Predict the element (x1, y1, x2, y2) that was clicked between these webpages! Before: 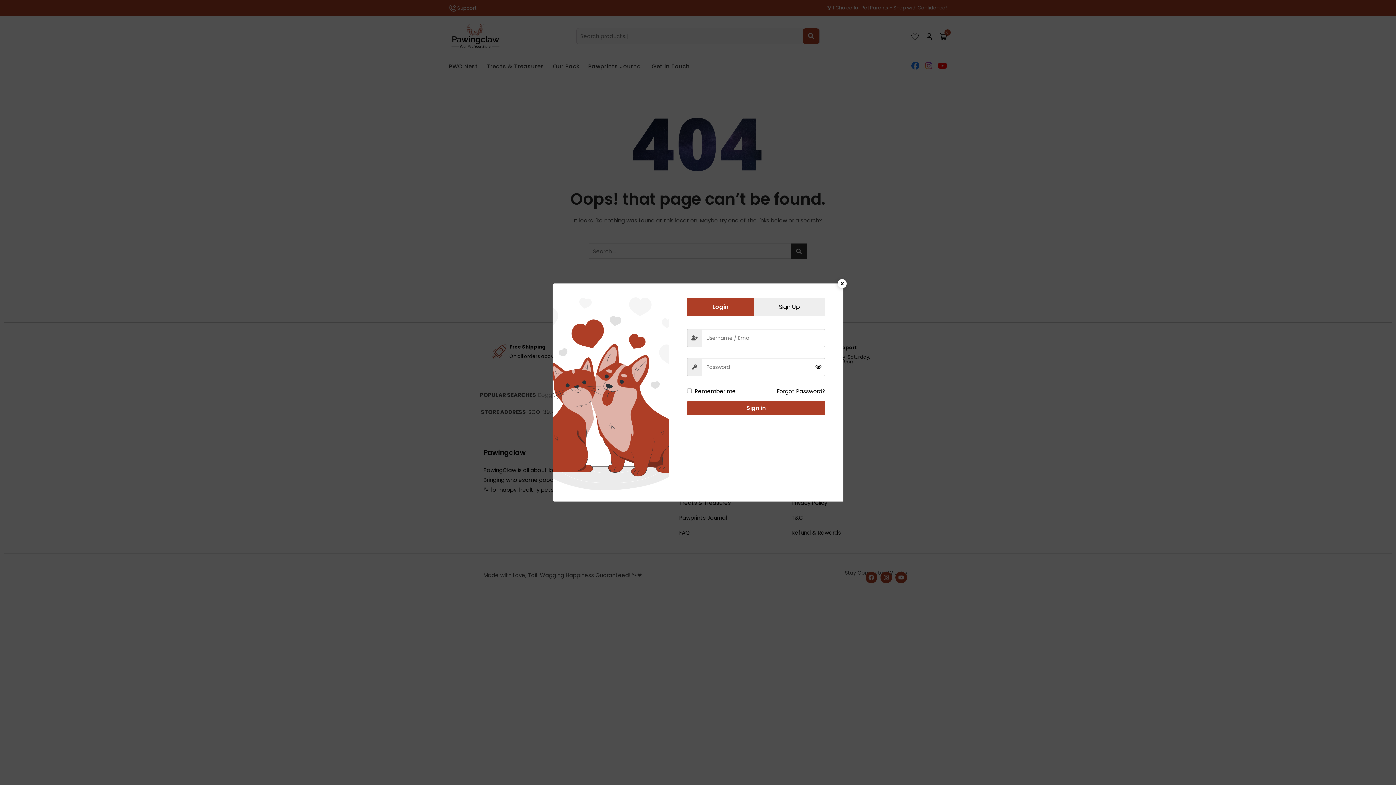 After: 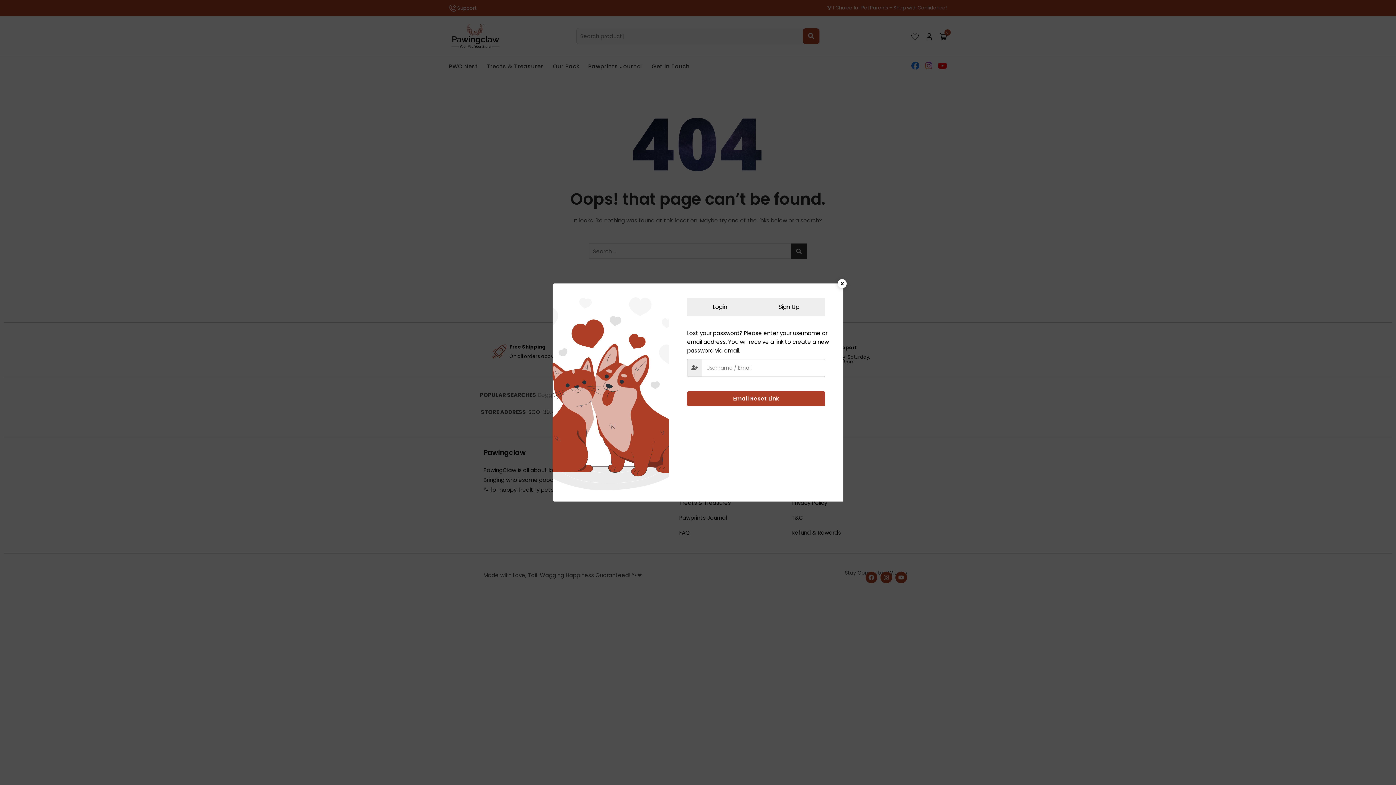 Action: bbox: (777, 387, 825, 396) label: Forgot Password?